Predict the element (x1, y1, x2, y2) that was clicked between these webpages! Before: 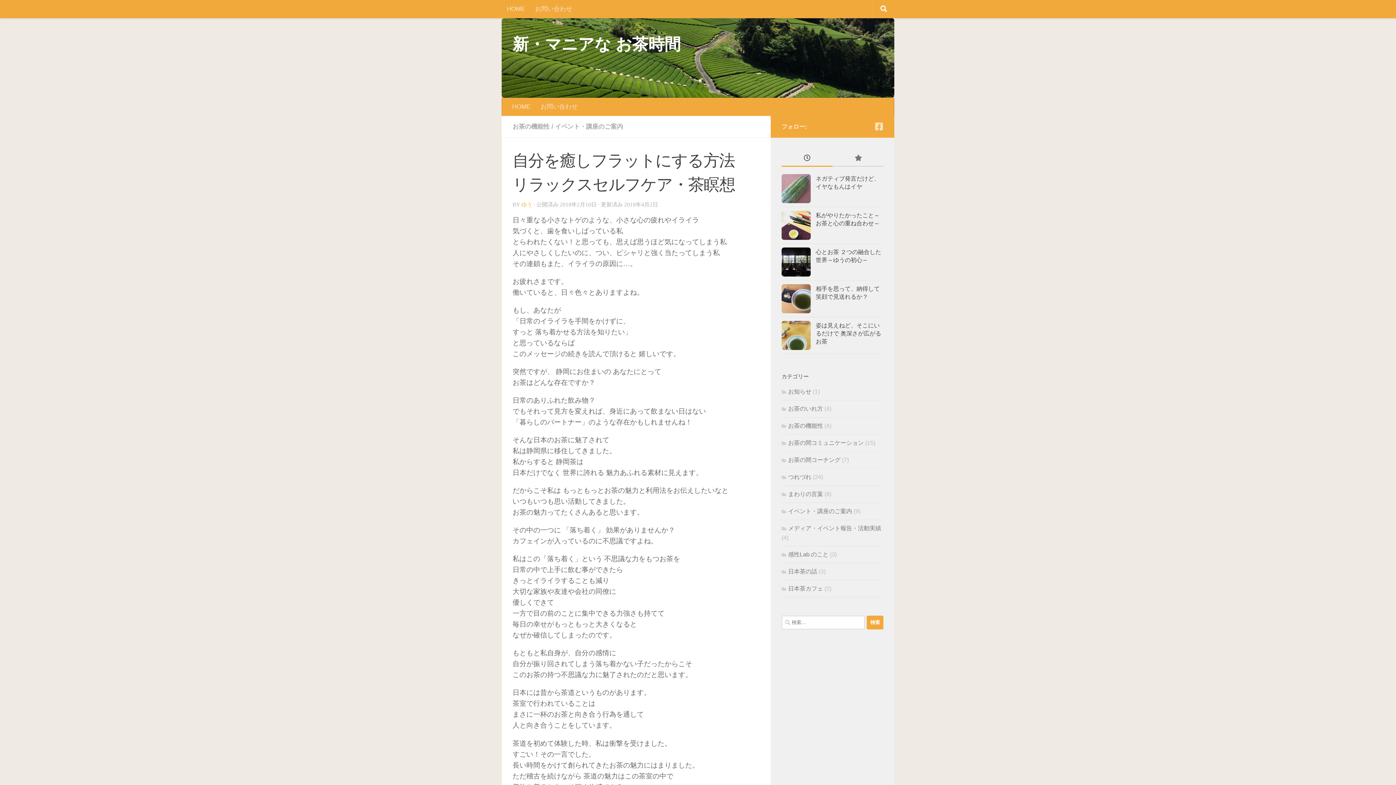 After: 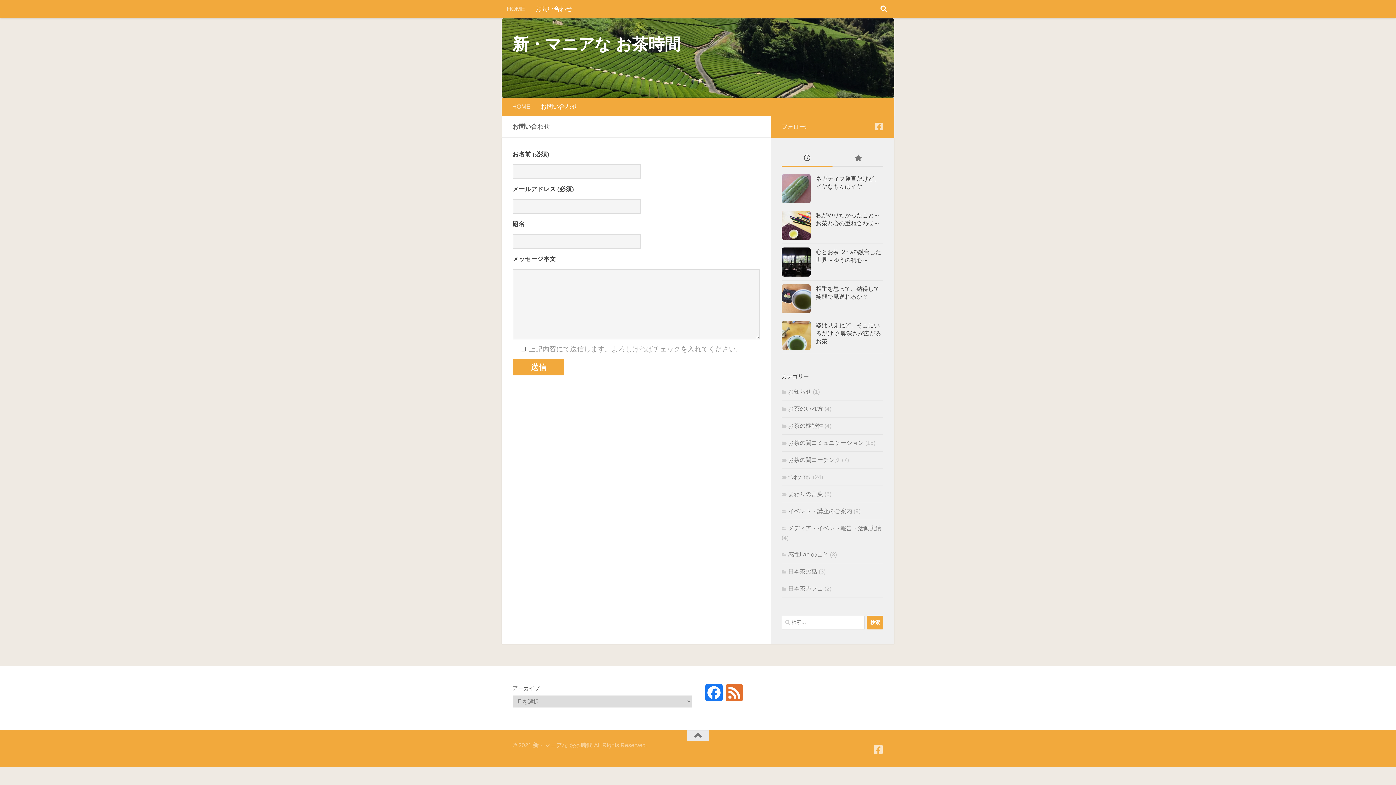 Action: bbox: (535, 97, 582, 115) label: お問い合わせ